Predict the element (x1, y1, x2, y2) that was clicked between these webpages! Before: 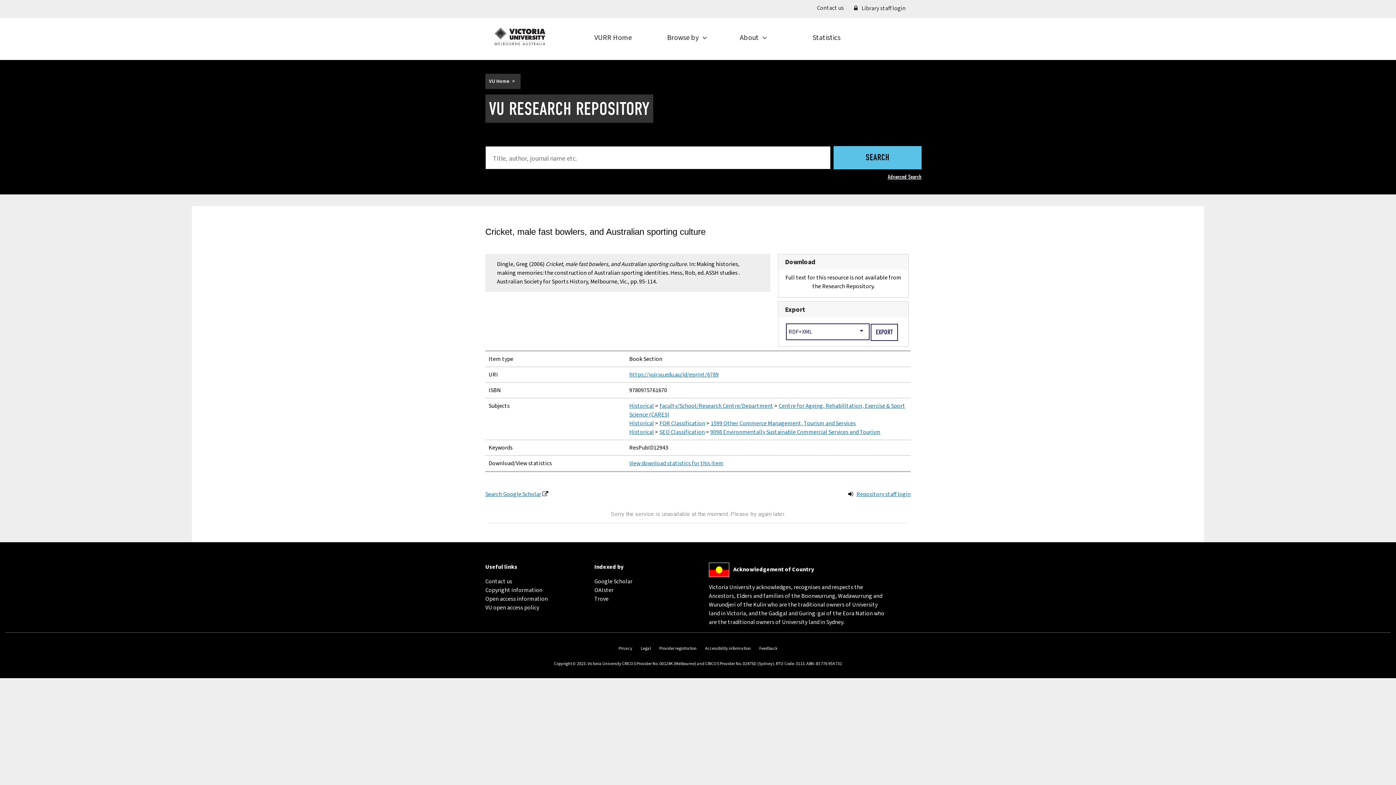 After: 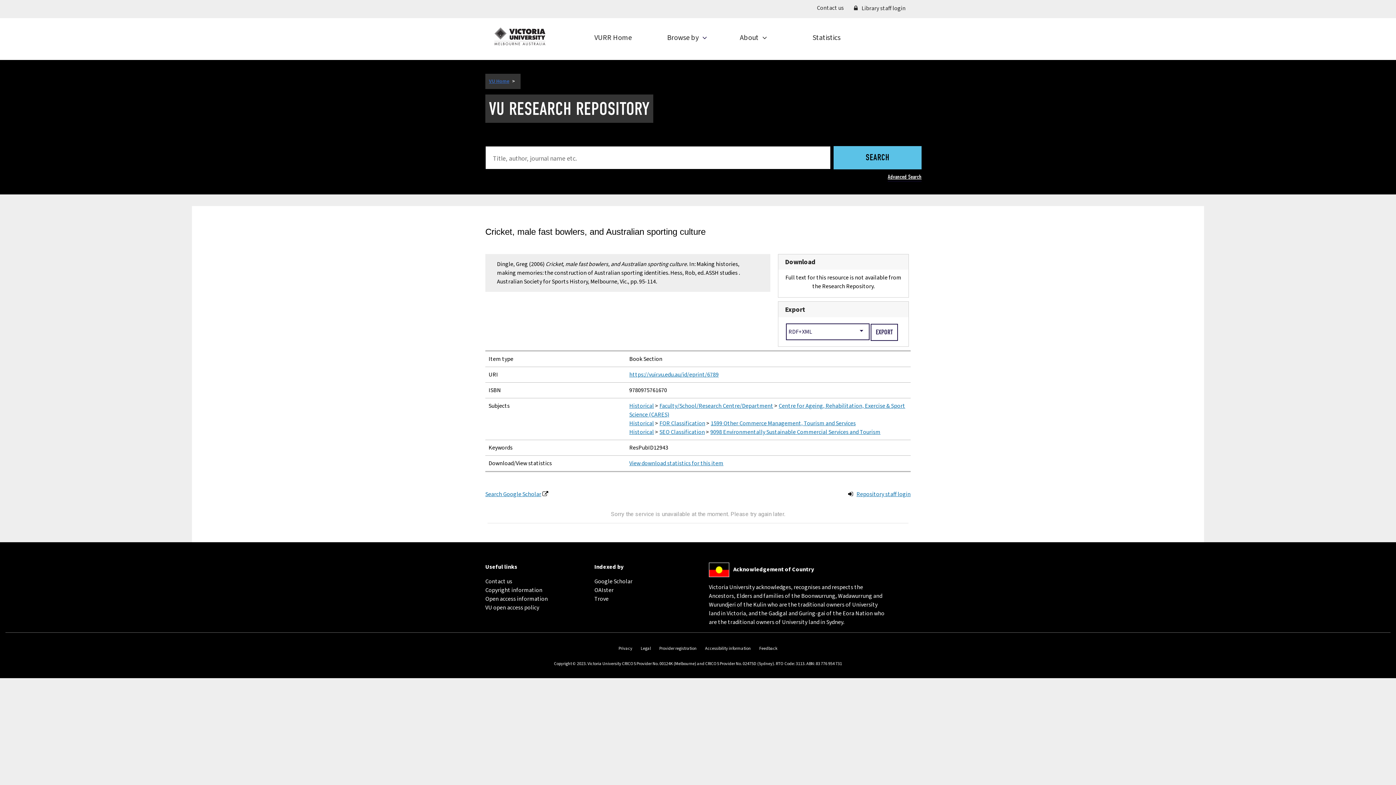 Action: label: VU Home
(external link) bbox: (489, 77, 509, 85)